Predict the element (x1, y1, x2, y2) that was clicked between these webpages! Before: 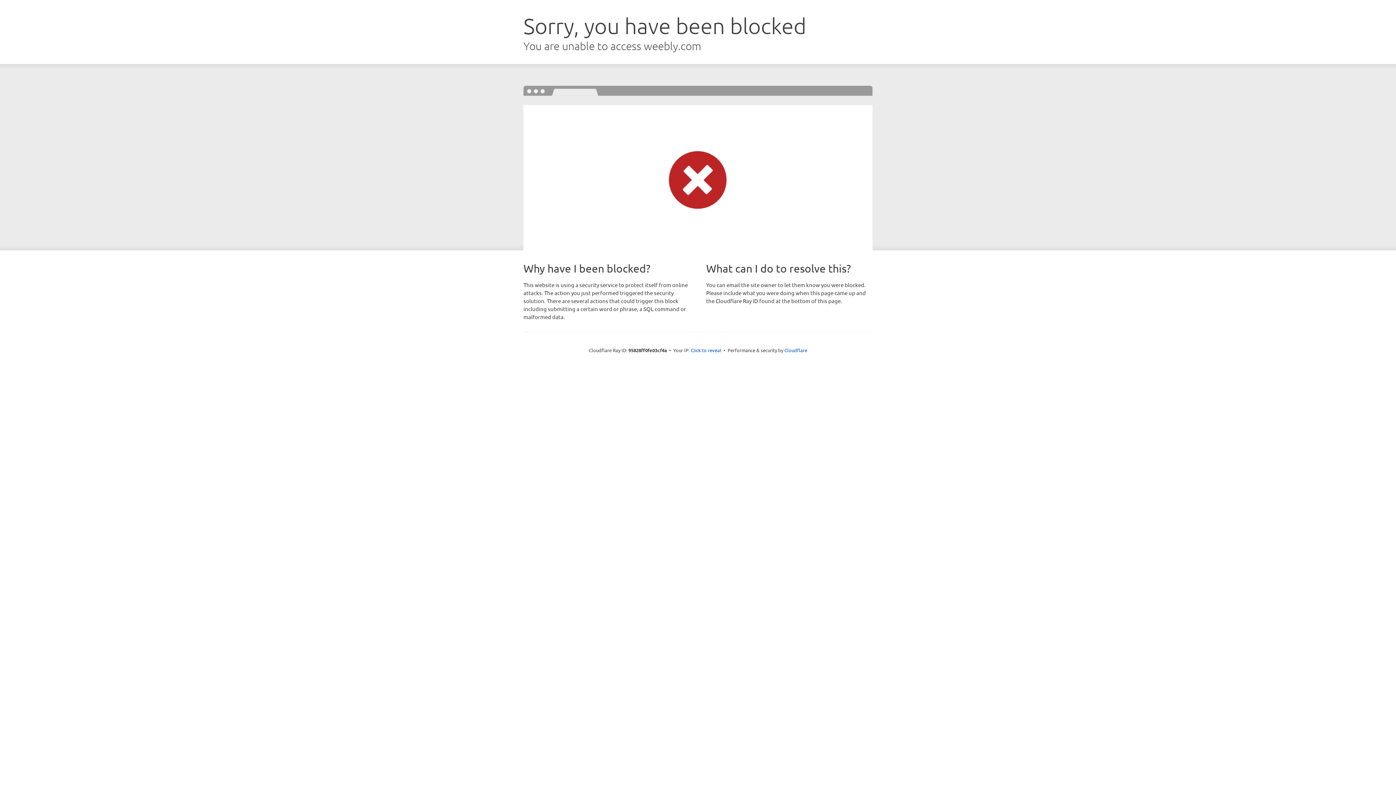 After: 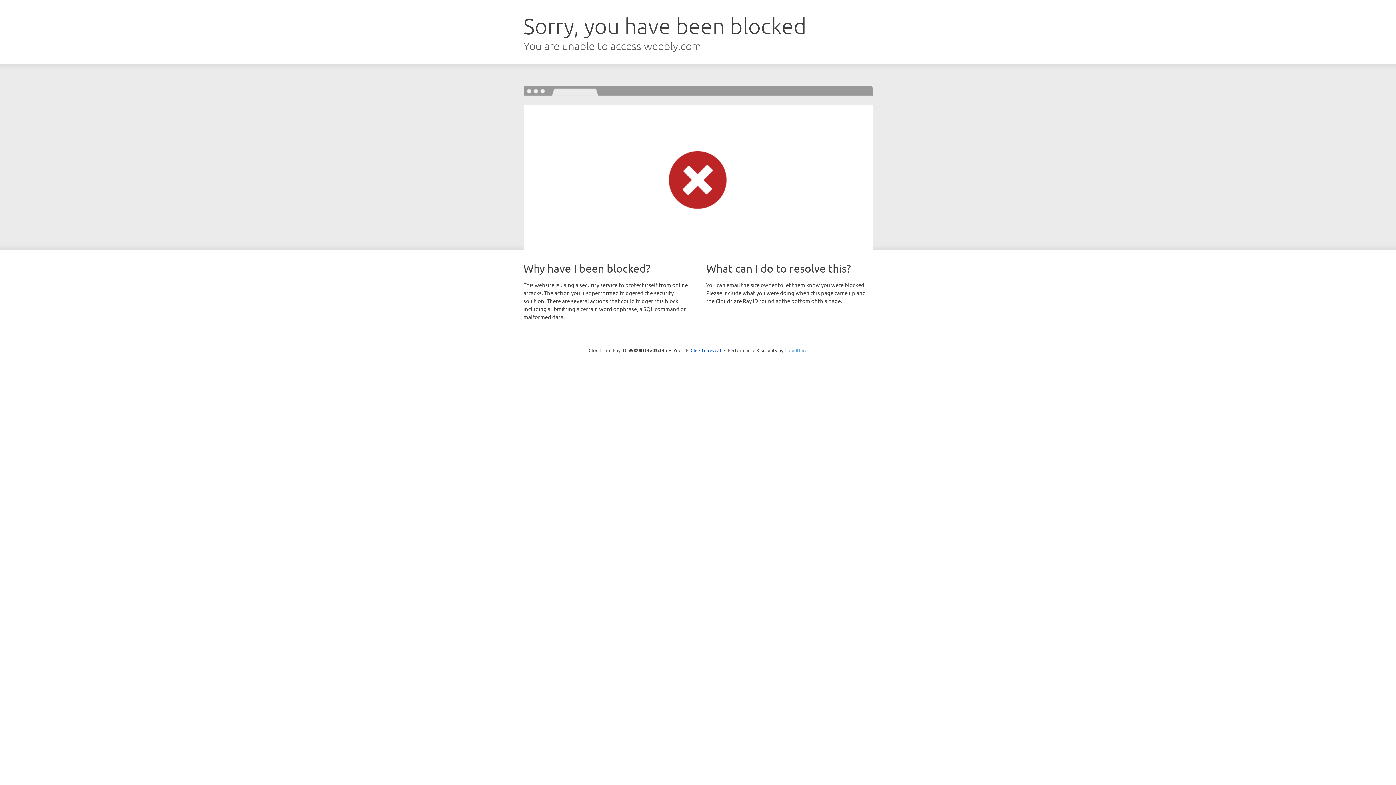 Action: bbox: (784, 347, 807, 353) label: Cloudflare